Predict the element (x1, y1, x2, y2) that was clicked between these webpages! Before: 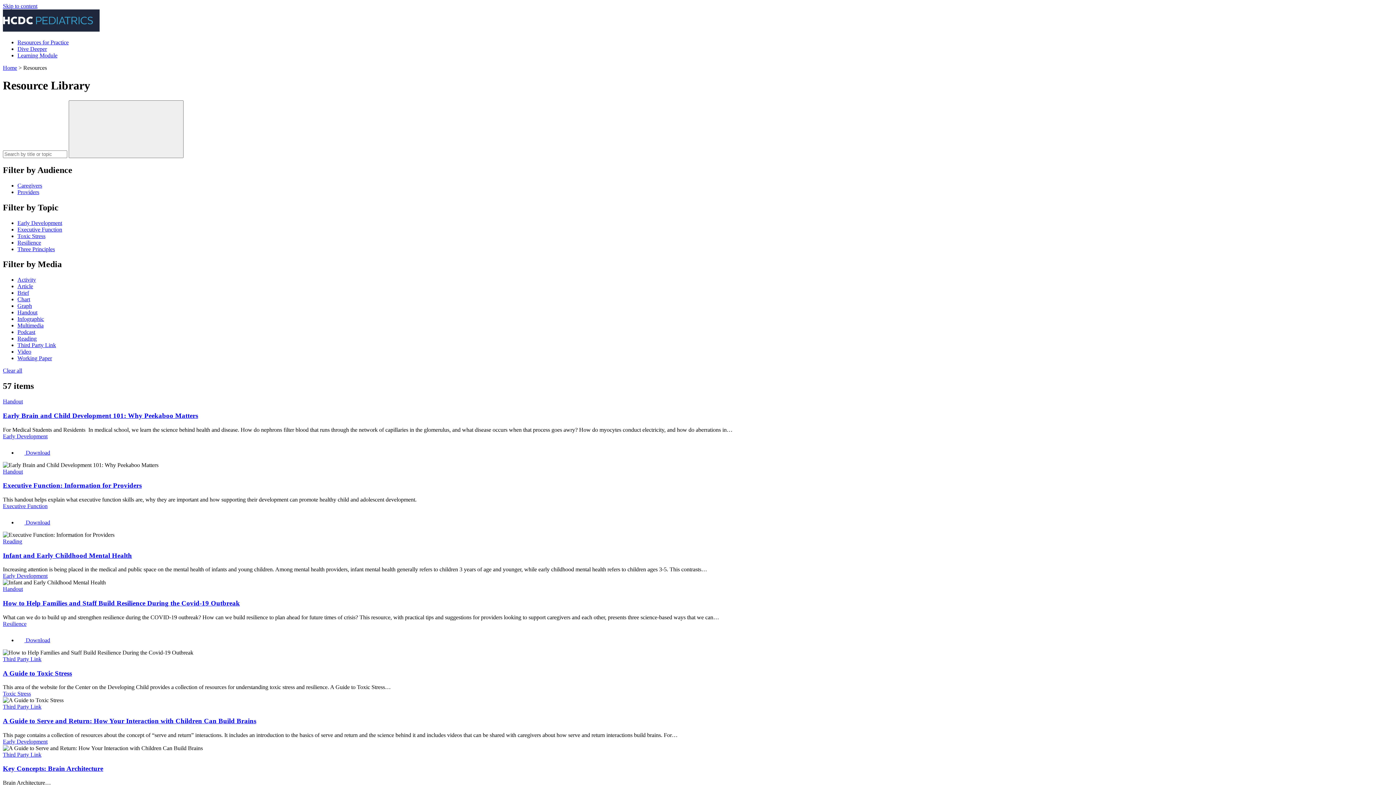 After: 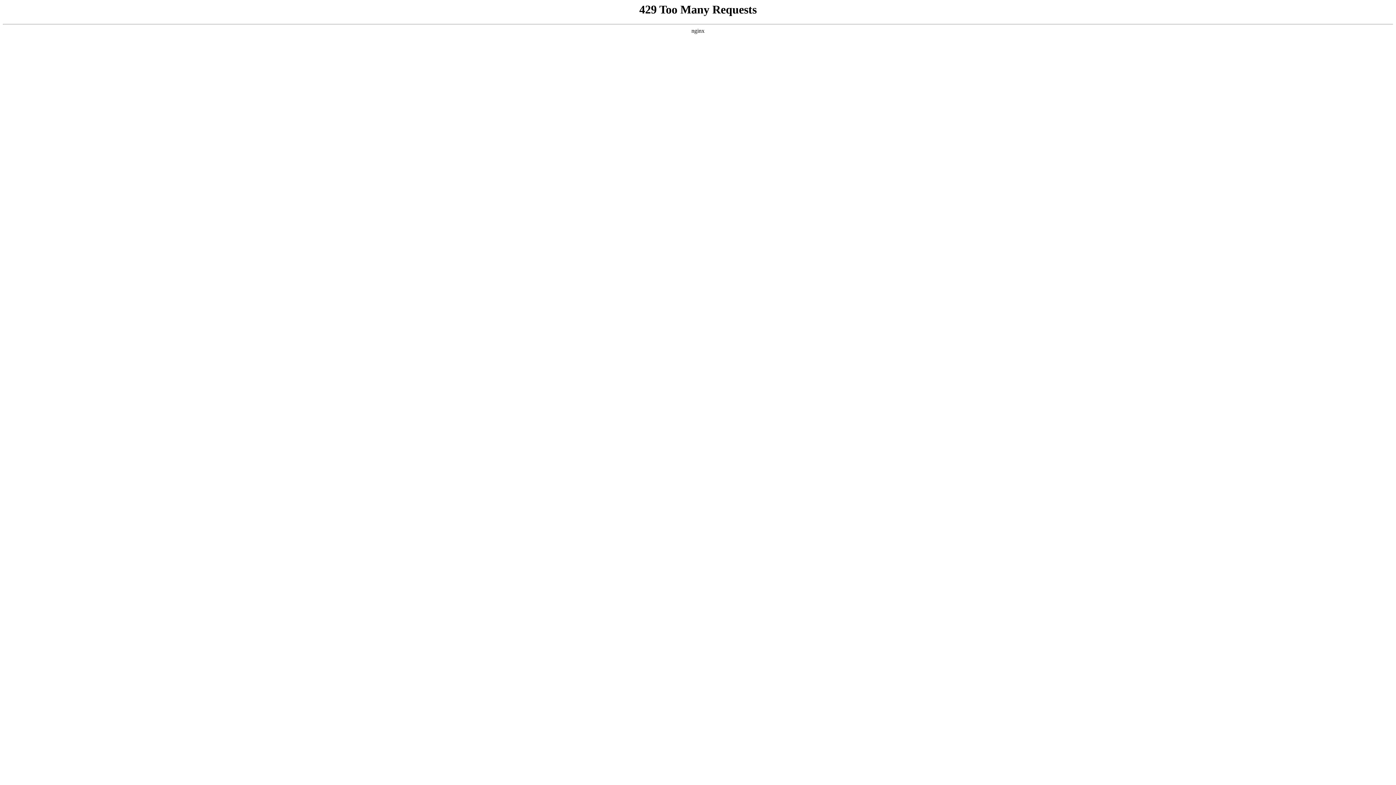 Action: bbox: (68, 100, 183, 158) label: Search